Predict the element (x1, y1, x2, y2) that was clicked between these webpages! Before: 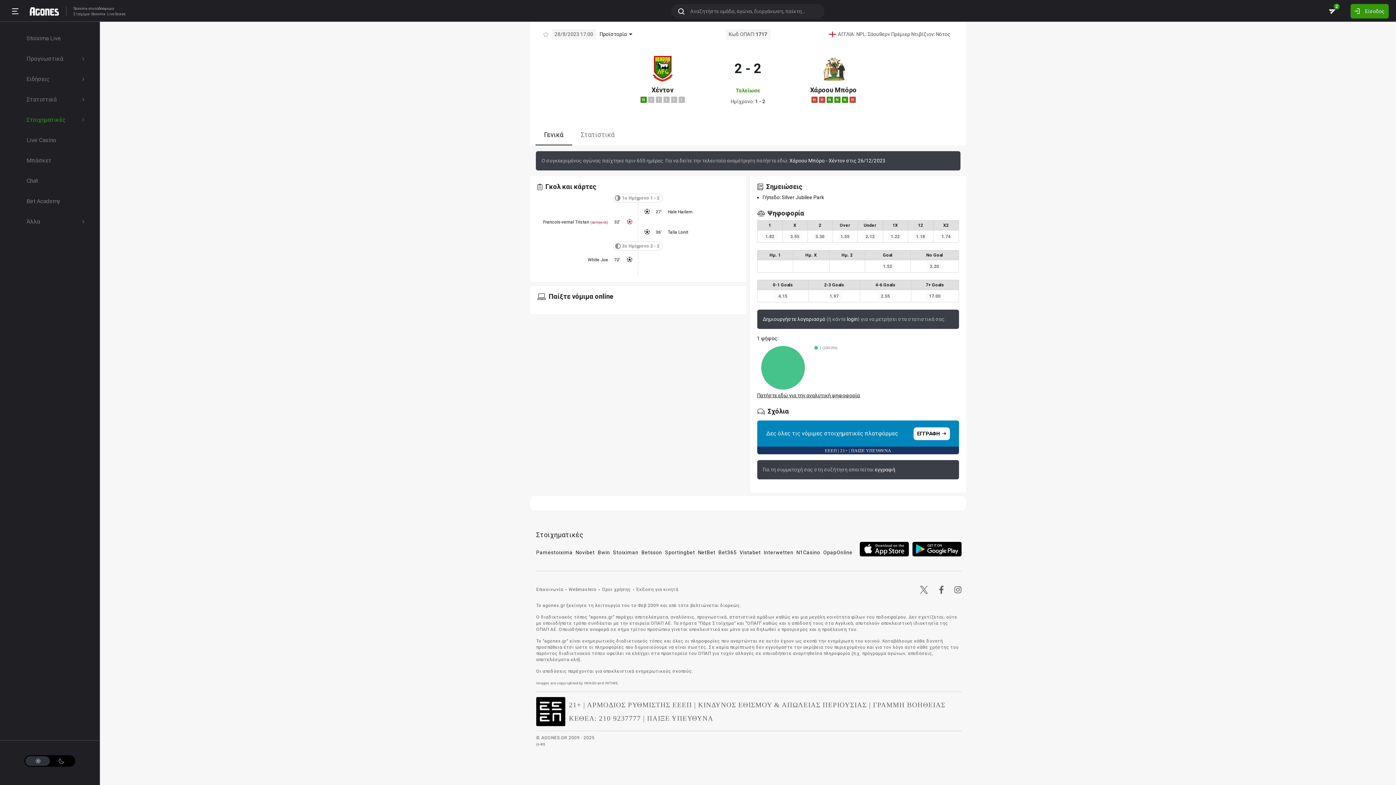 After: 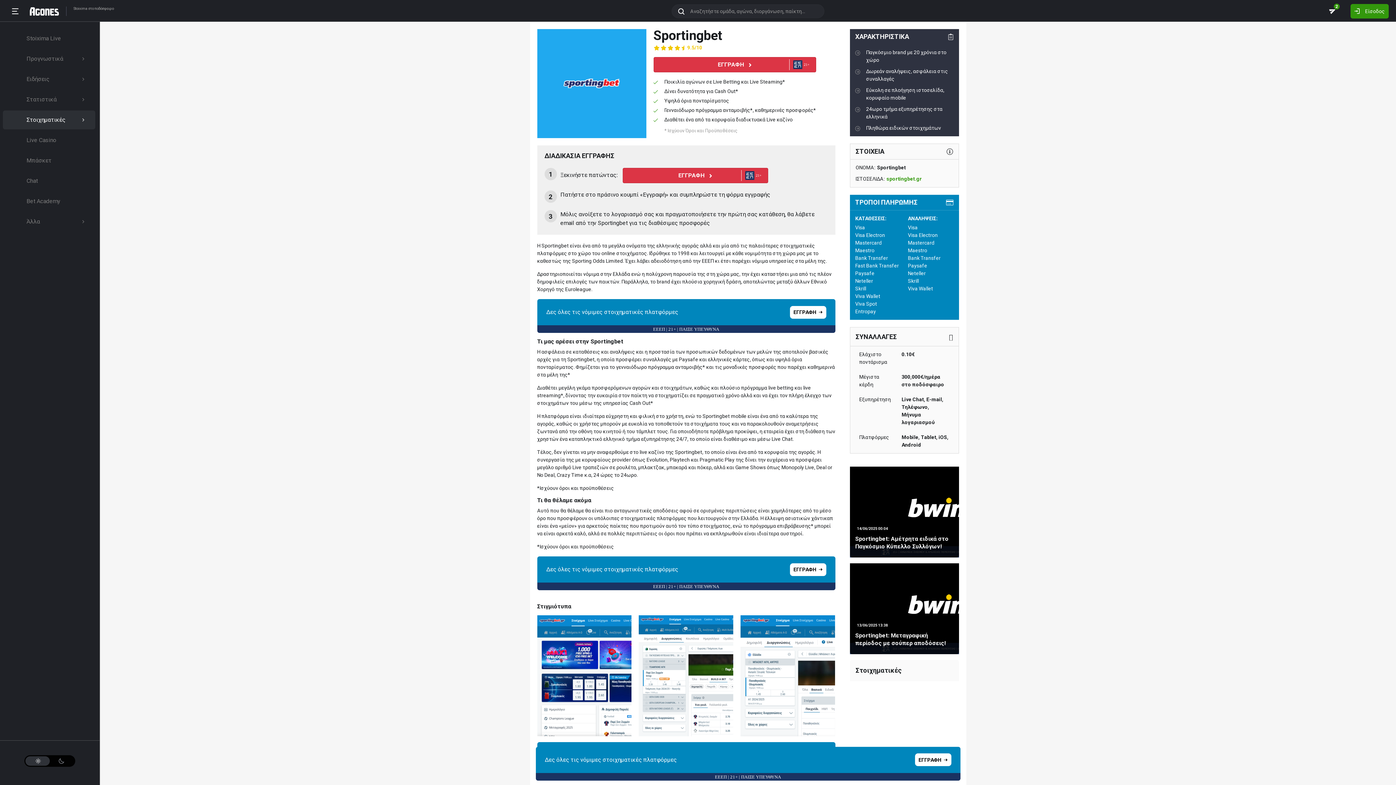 Action: label: Sportingbet bbox: (665, 549, 695, 555)